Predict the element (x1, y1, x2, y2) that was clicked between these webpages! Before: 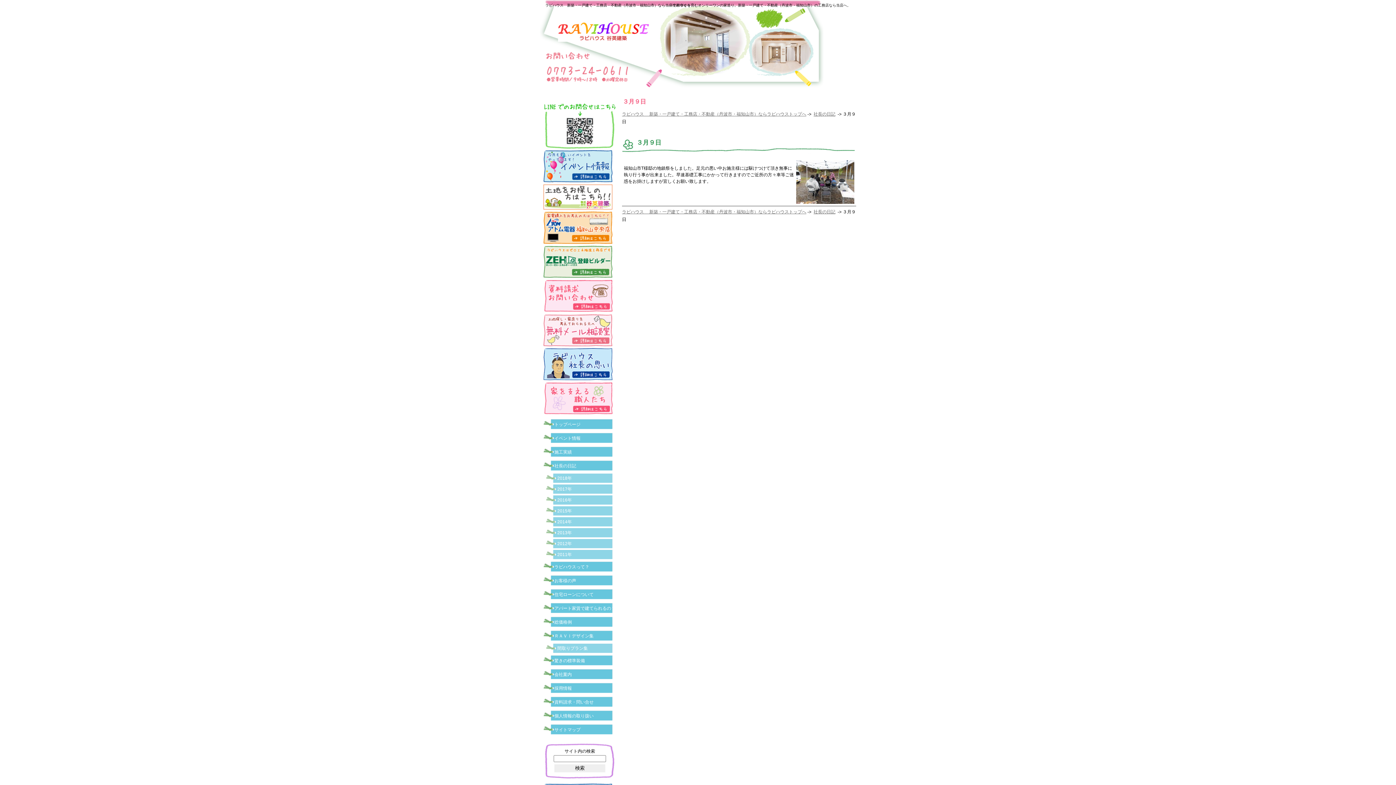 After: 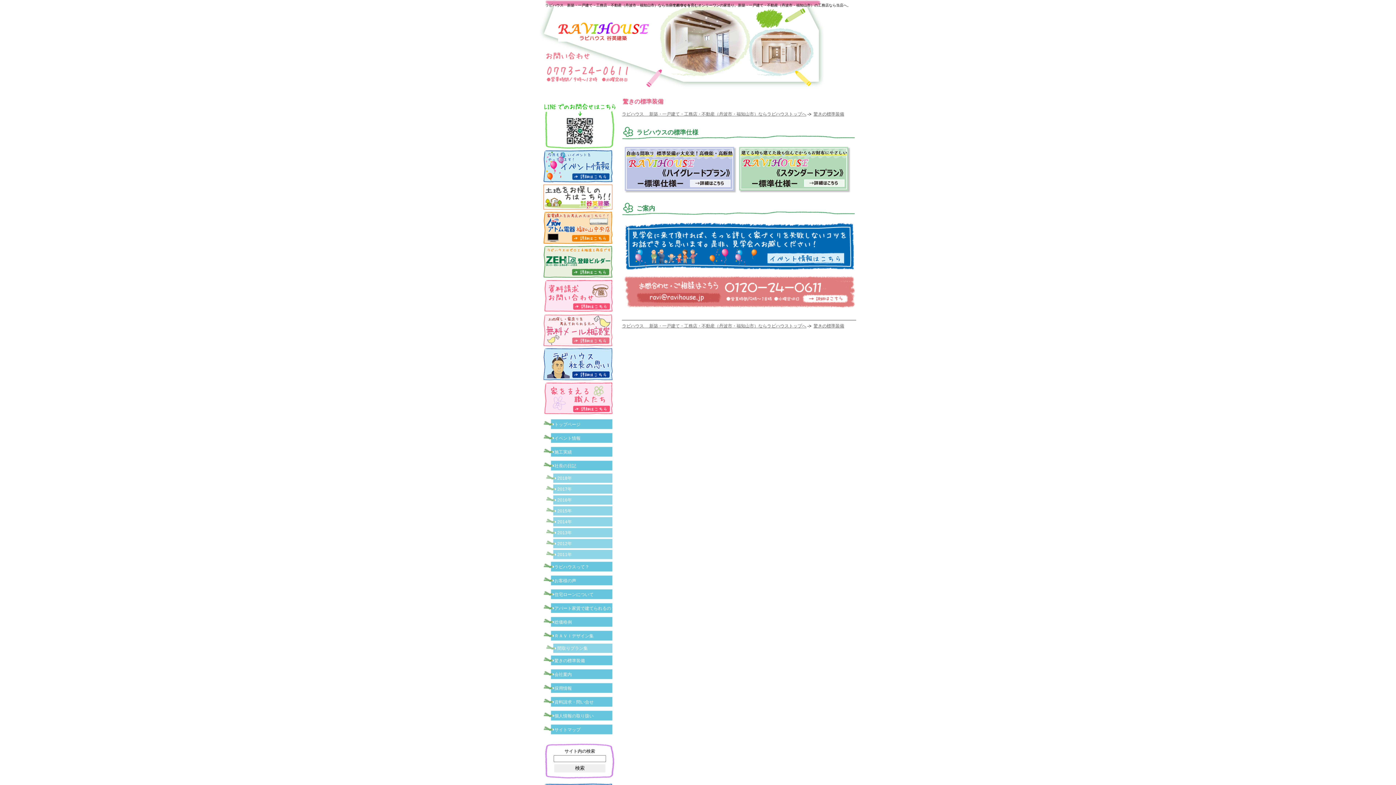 Action: label: 驚きの標準装備 bbox: (543, 654, 616, 667)